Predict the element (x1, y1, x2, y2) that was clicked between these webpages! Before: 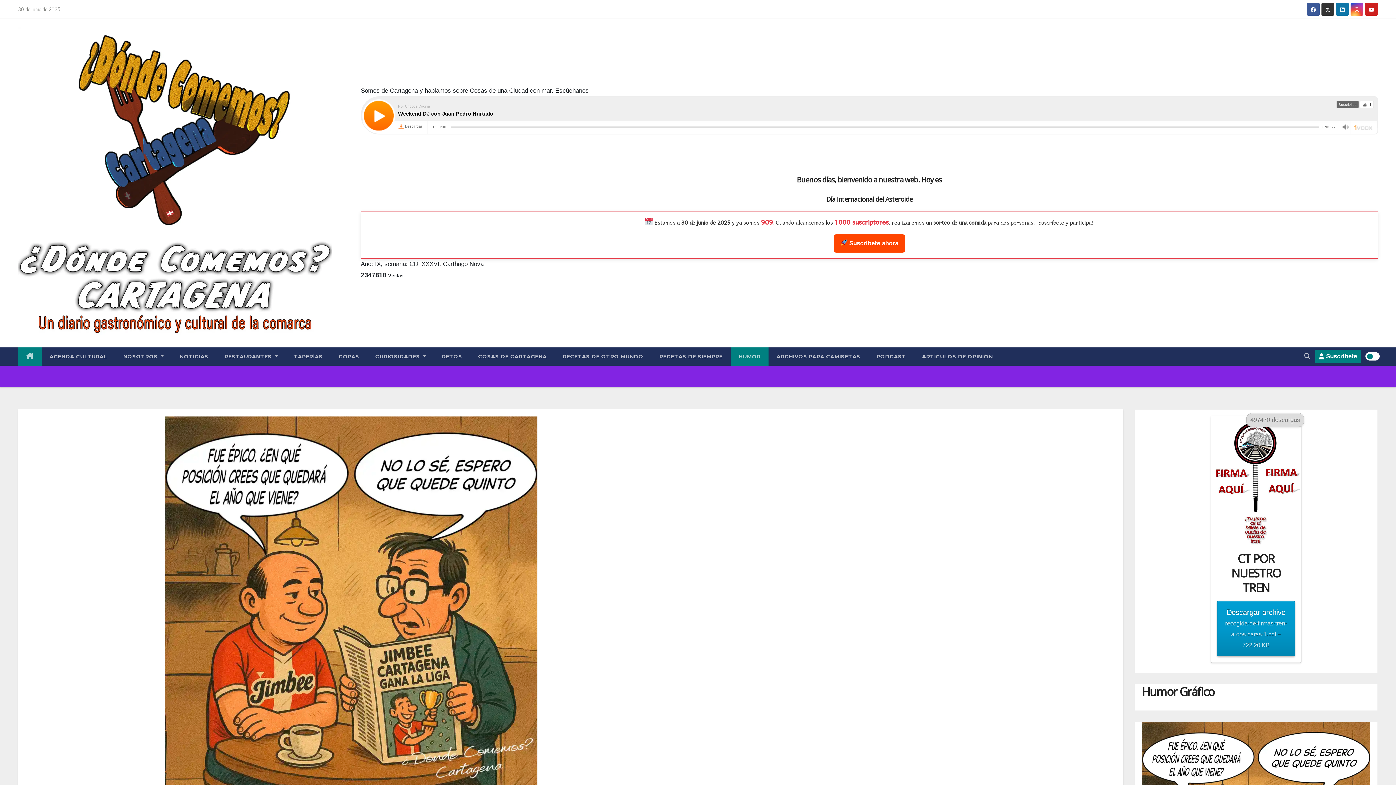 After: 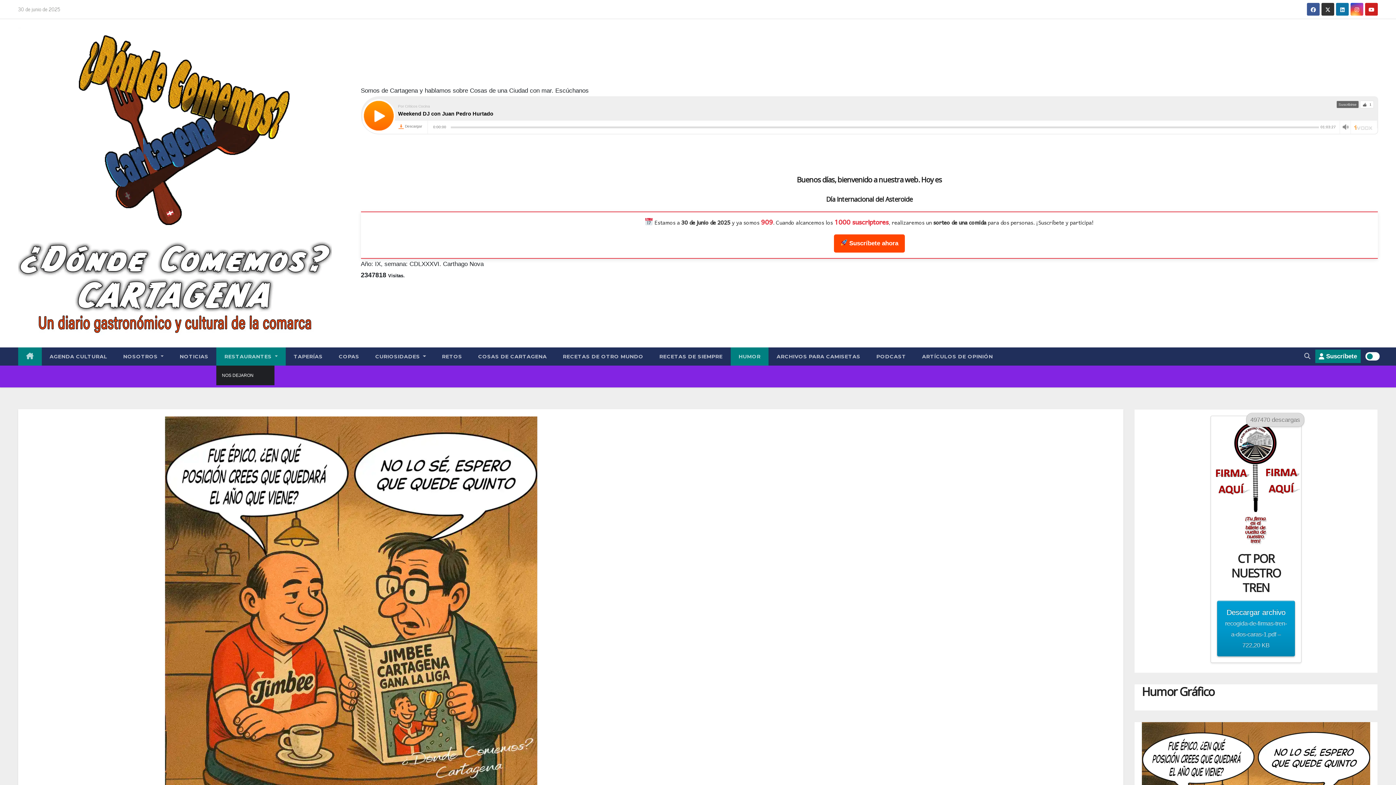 Action: bbox: (216, 347, 285, 365) label: RESTAURANTES 